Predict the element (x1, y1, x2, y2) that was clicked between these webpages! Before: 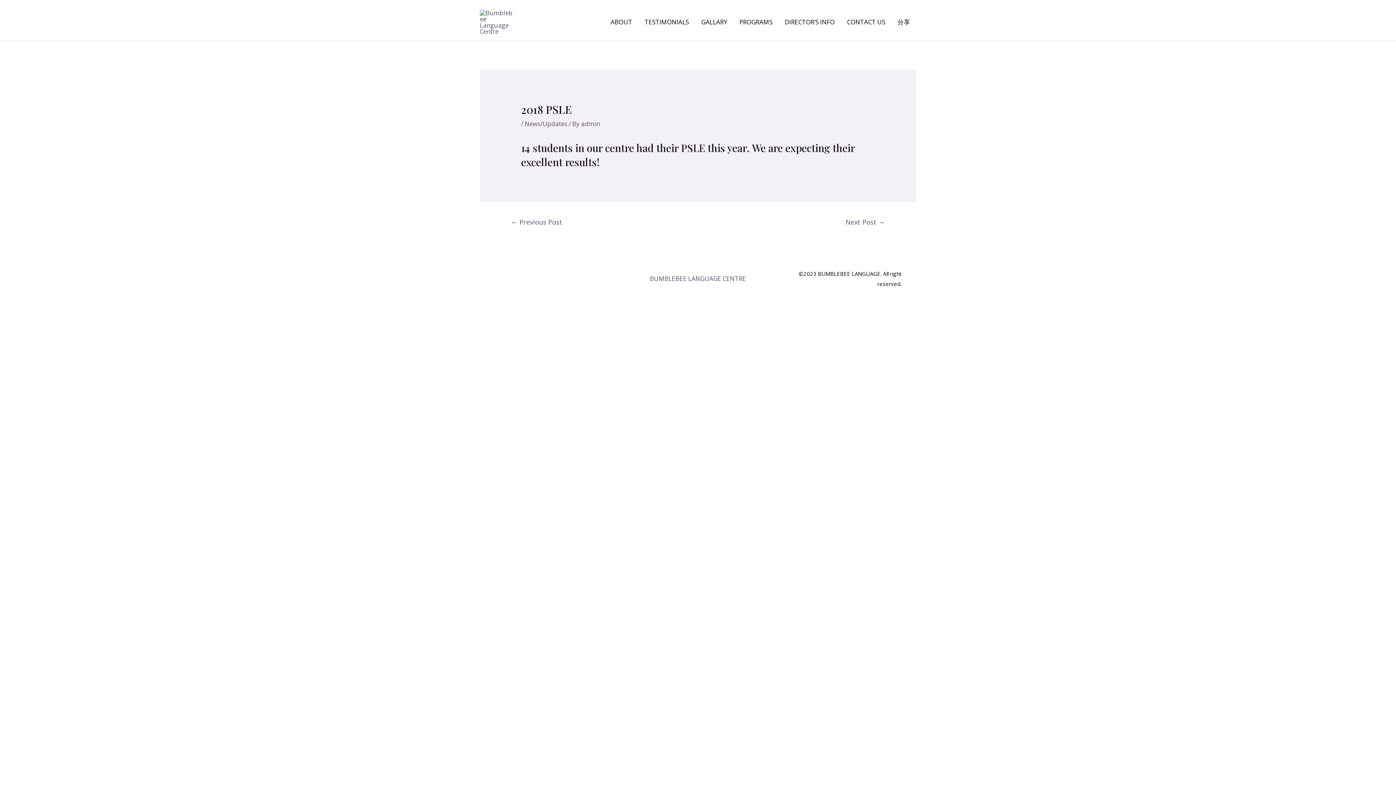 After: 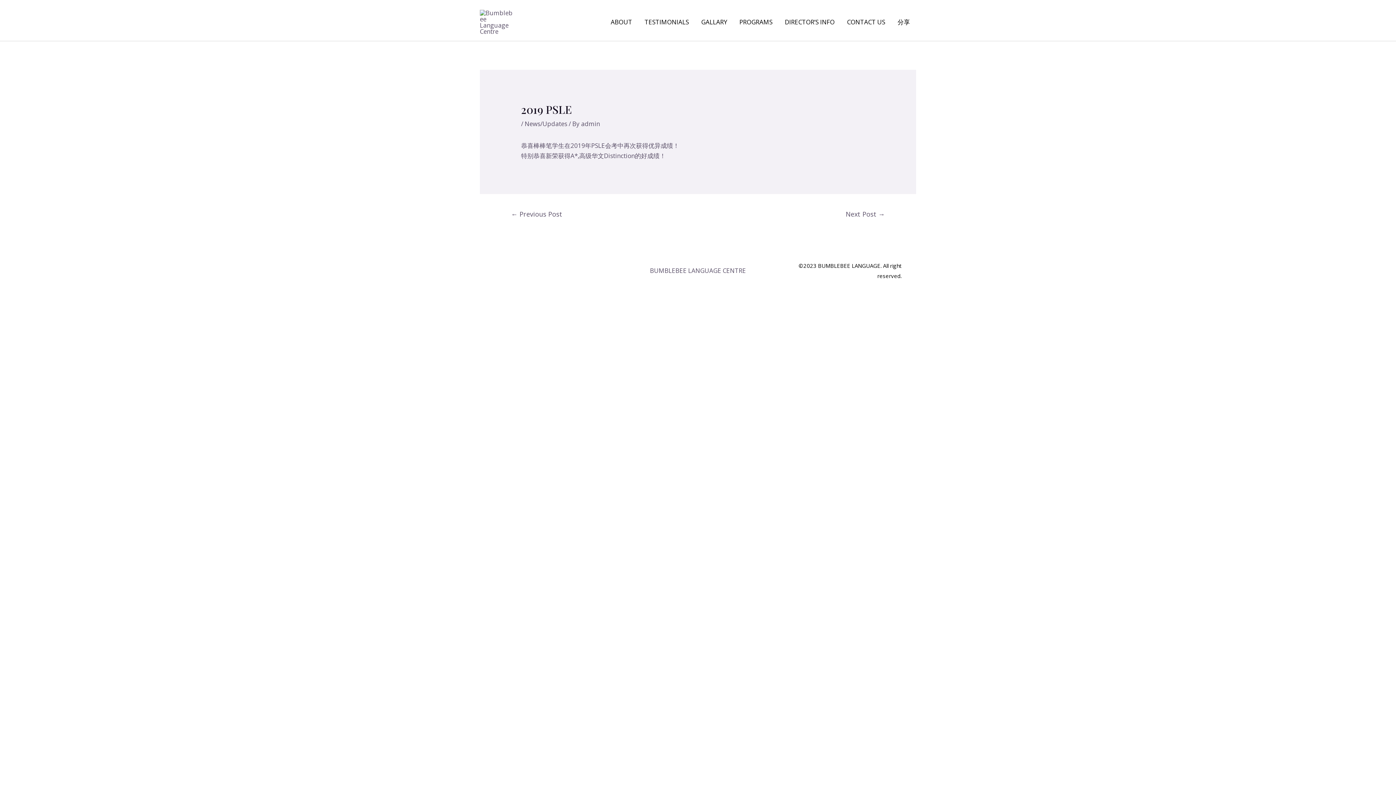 Action: label: Next Post → bbox: (835, 215, 895, 230)